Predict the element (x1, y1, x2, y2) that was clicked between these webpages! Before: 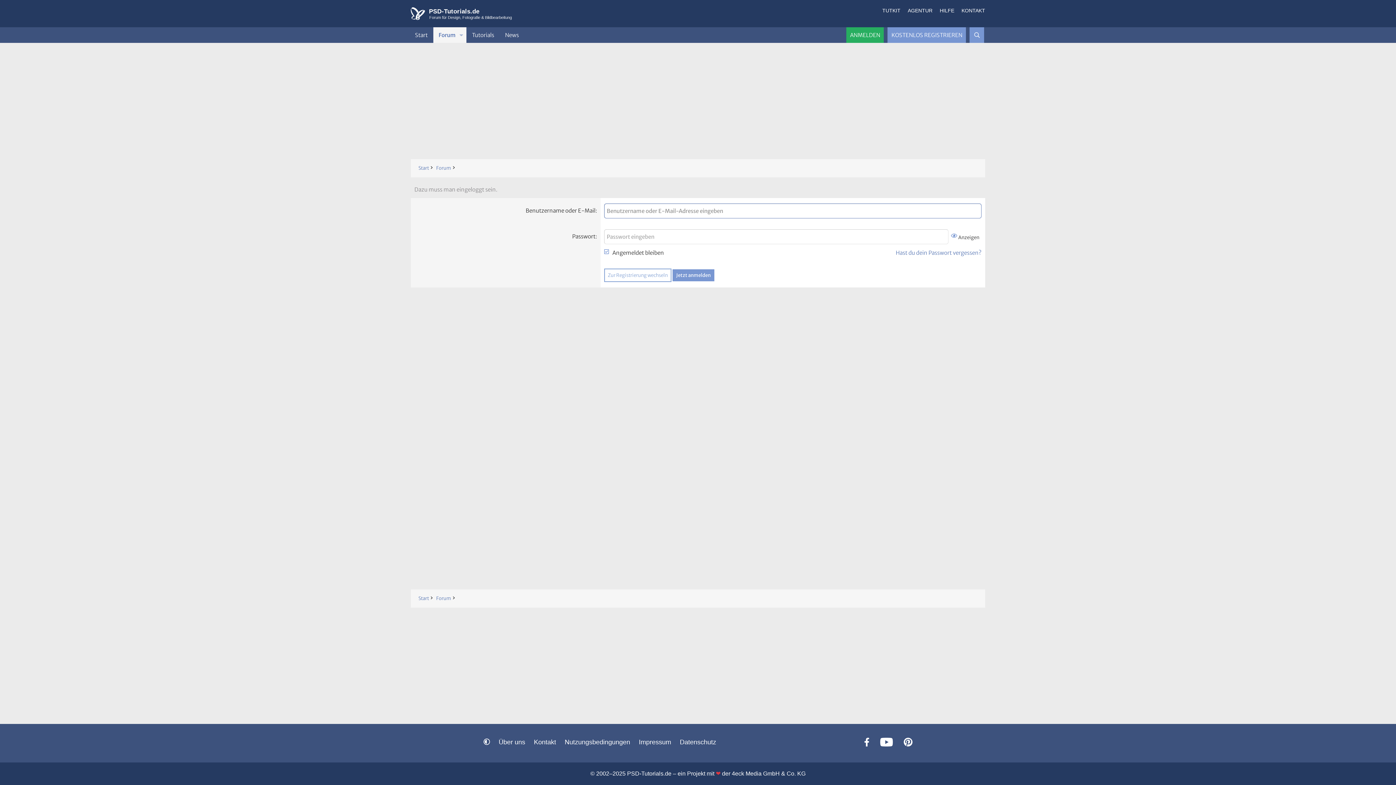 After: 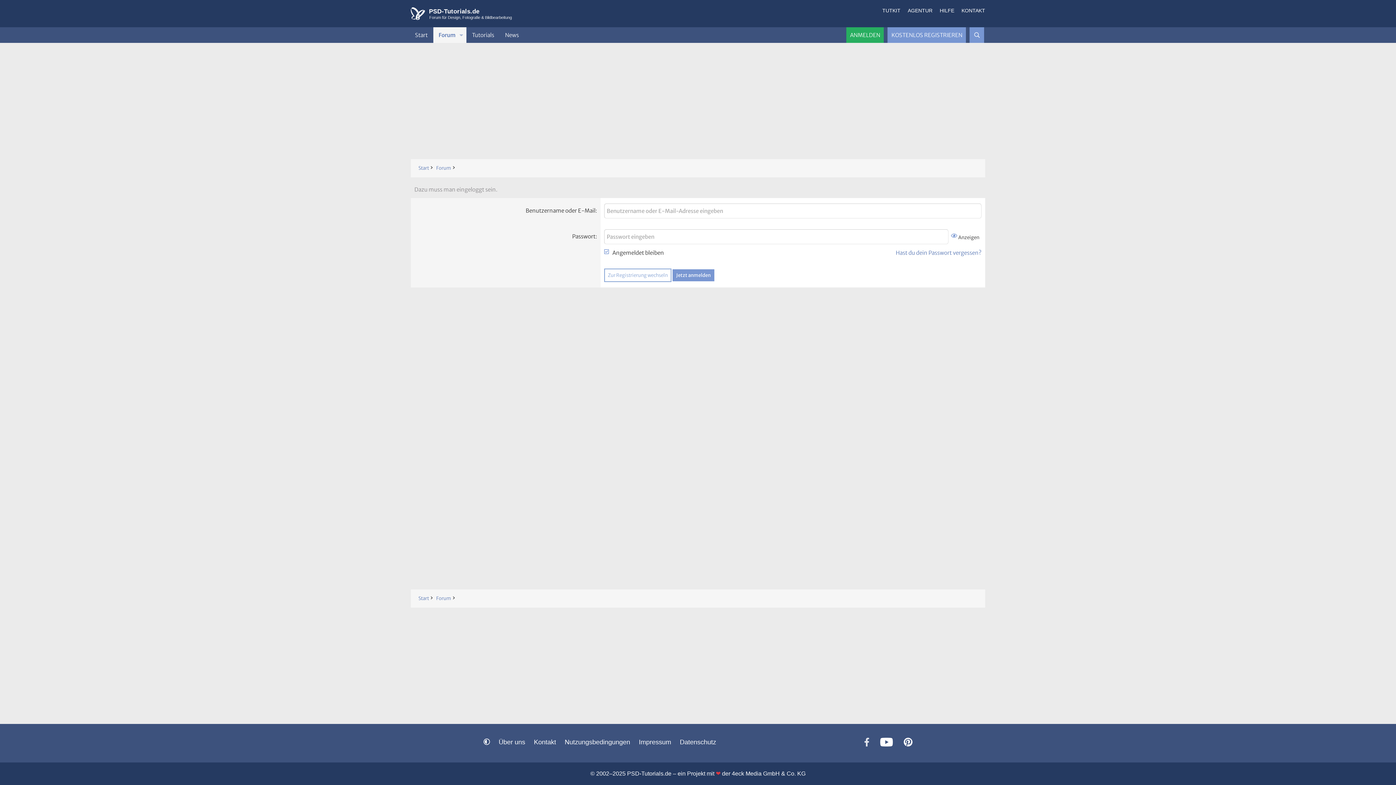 Action: label: Facebook bbox: (864, 741, 869, 748)